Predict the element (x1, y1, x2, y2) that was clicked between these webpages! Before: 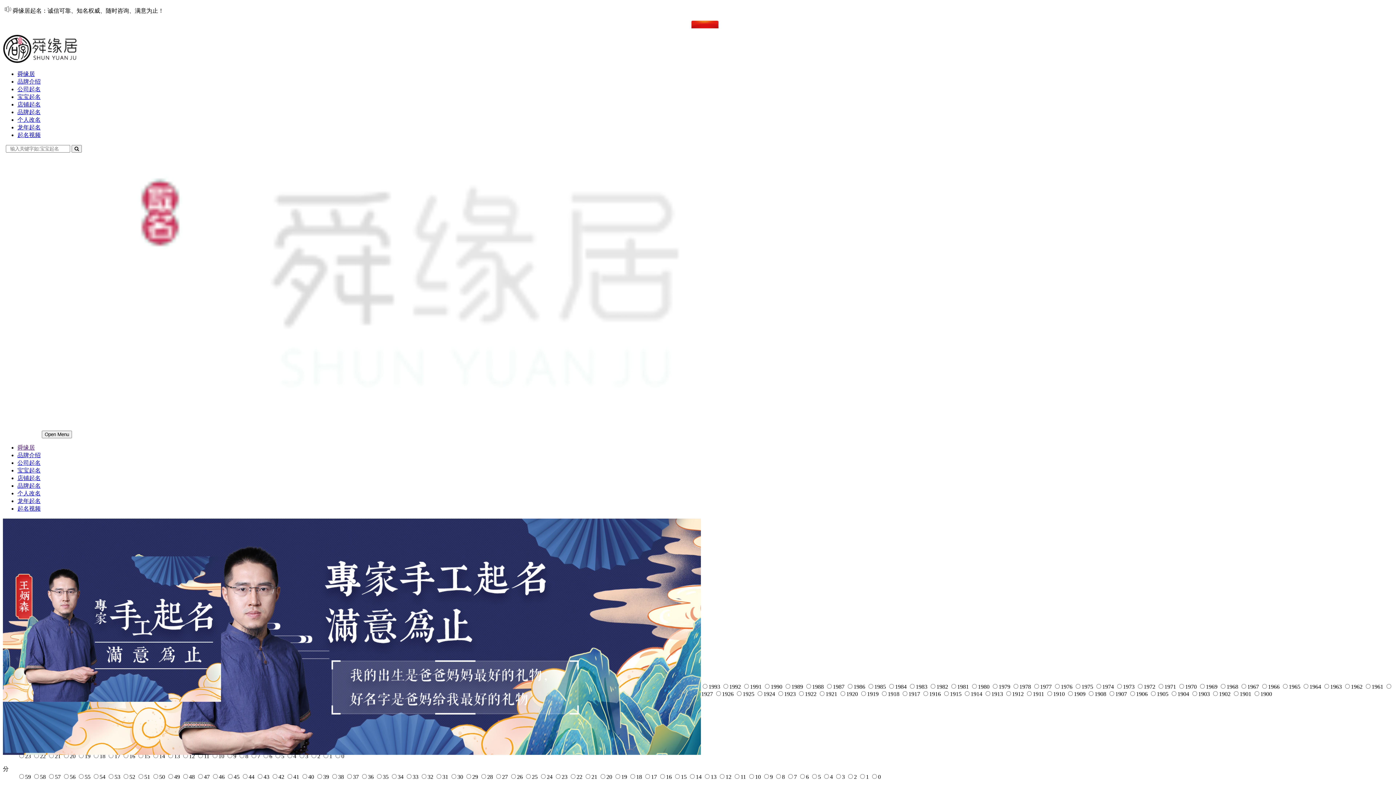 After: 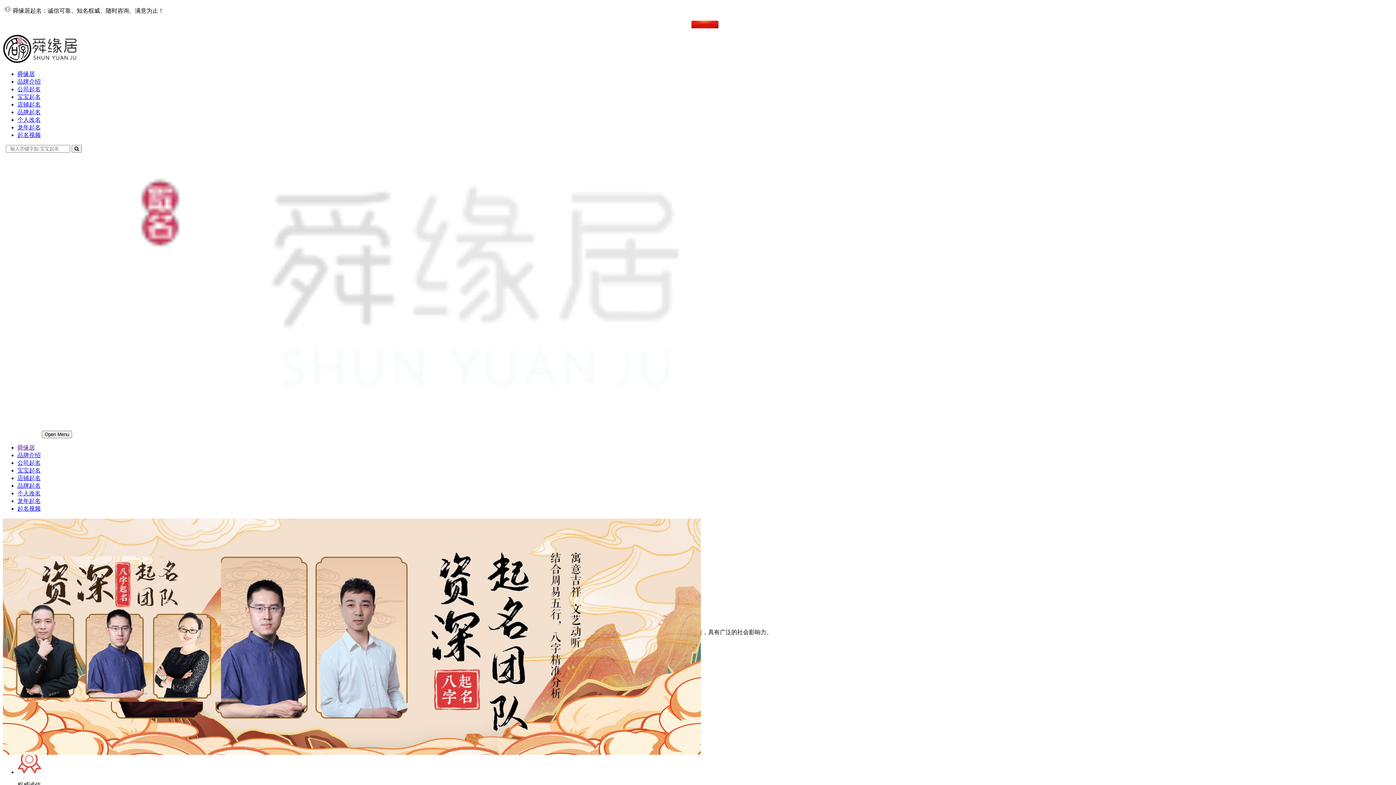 Action: bbox: (17, 78, 40, 84) label: 品牌介绍